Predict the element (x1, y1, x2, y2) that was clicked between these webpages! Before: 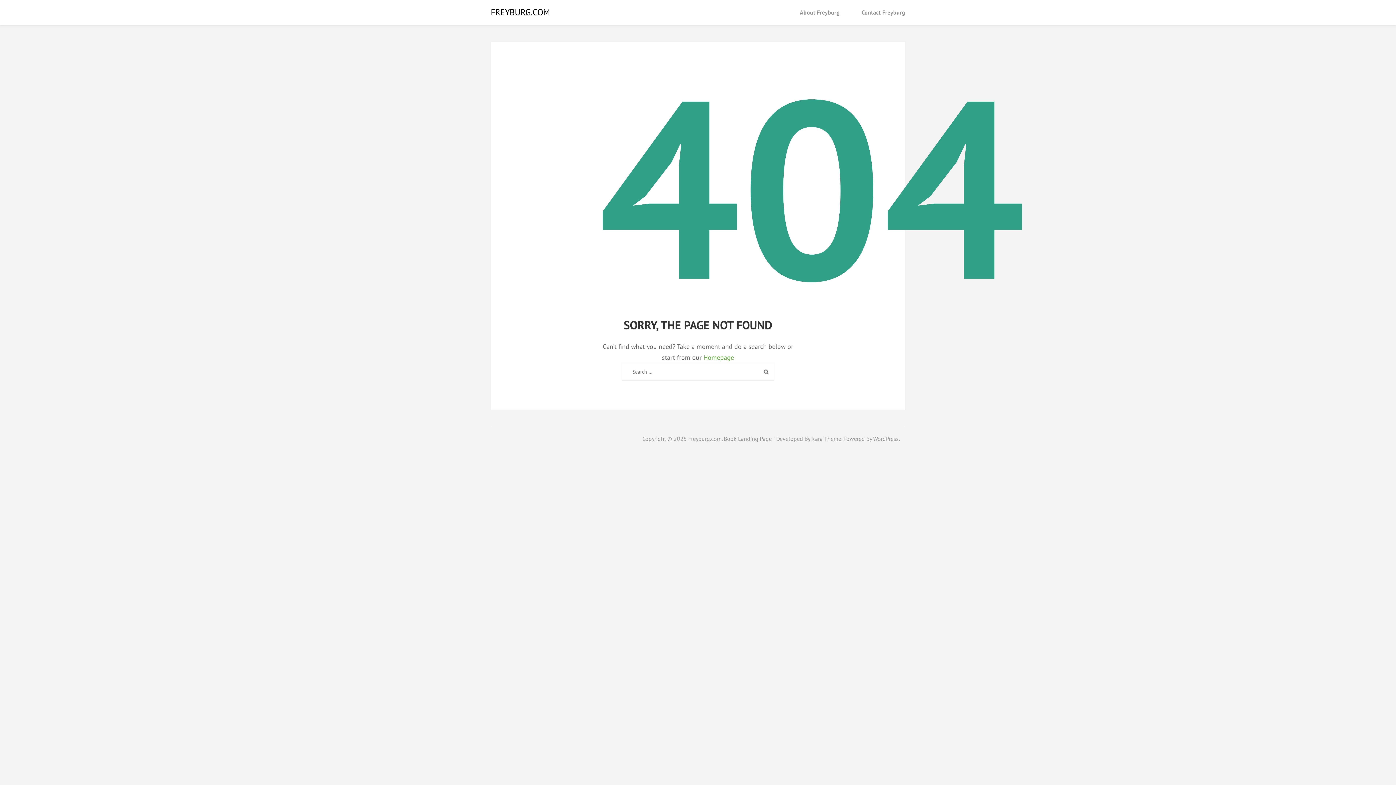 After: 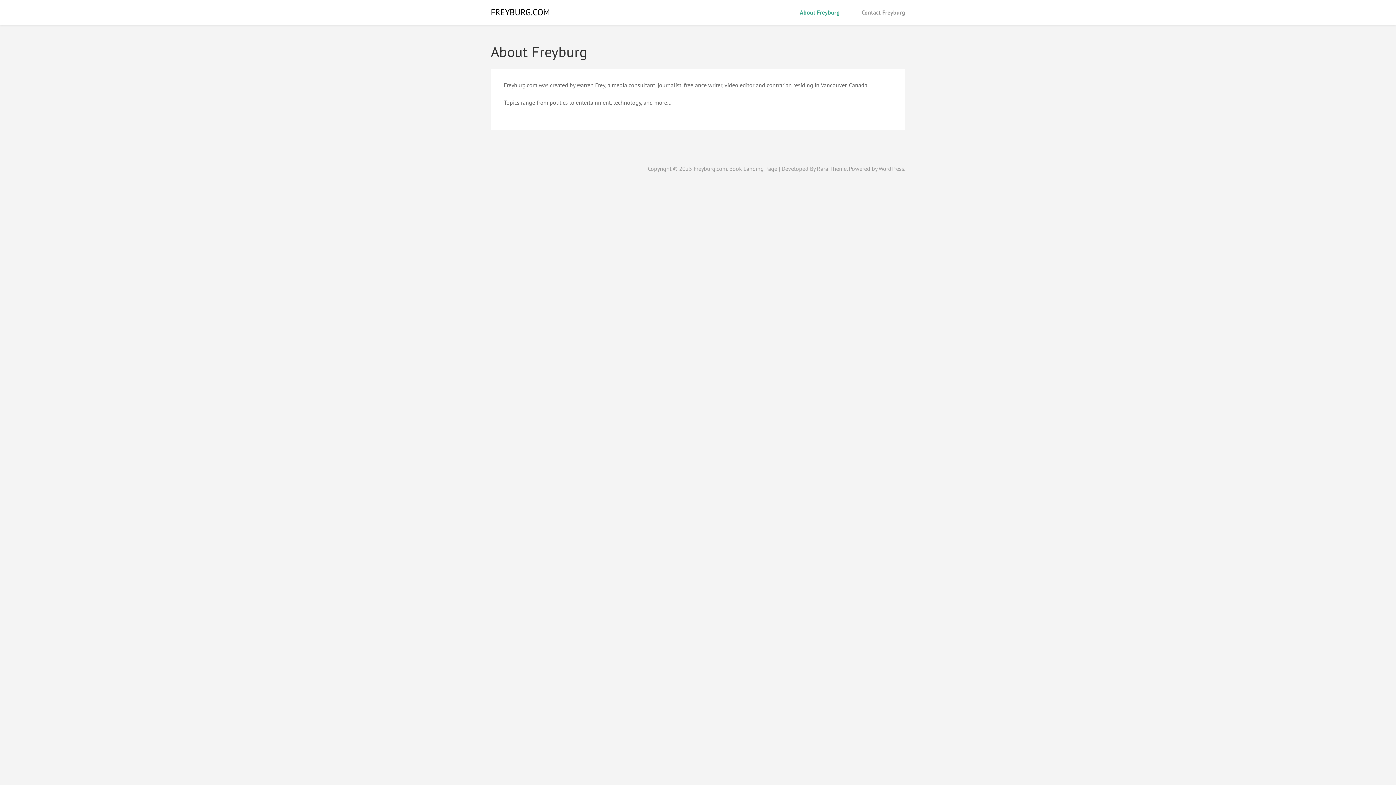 Action: bbox: (800, 8, 840, 16) label: About Freyburg